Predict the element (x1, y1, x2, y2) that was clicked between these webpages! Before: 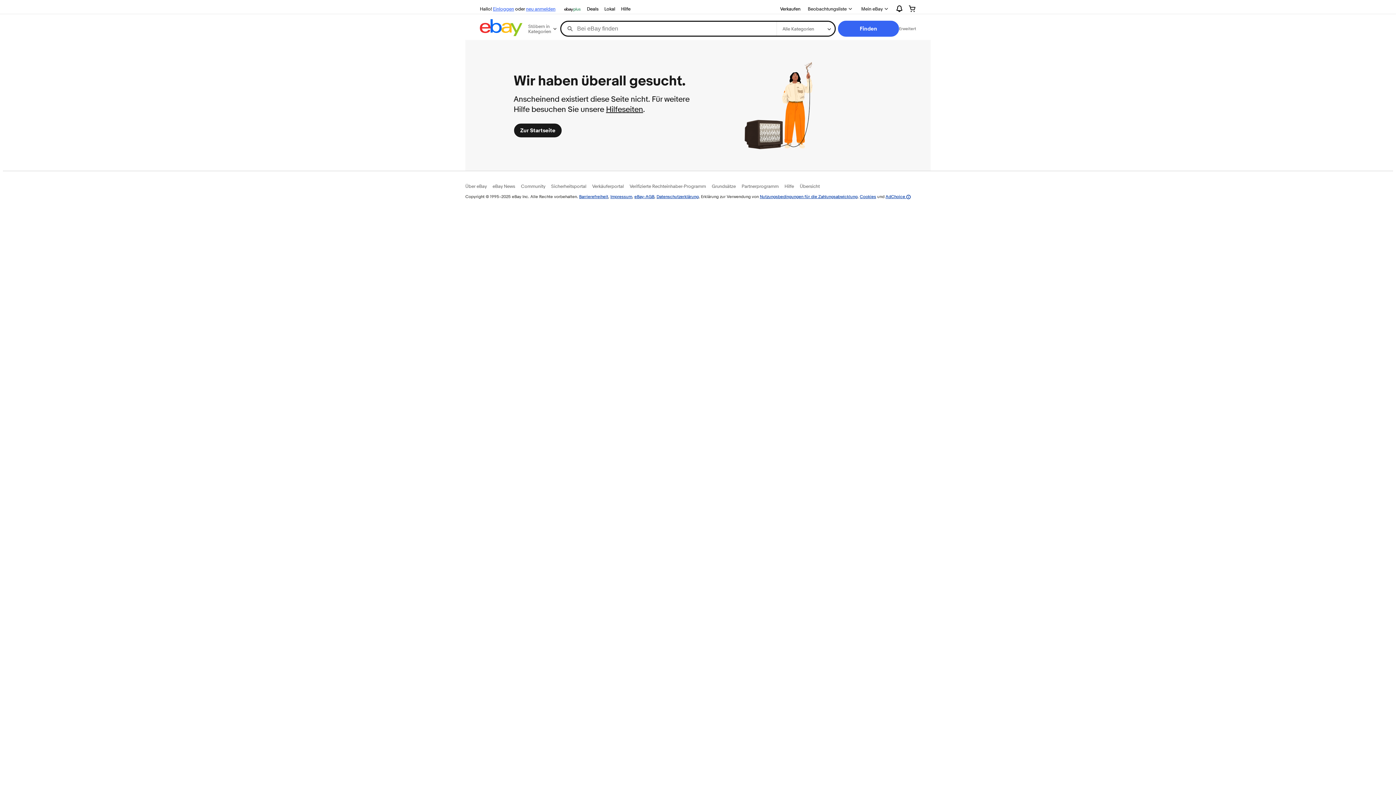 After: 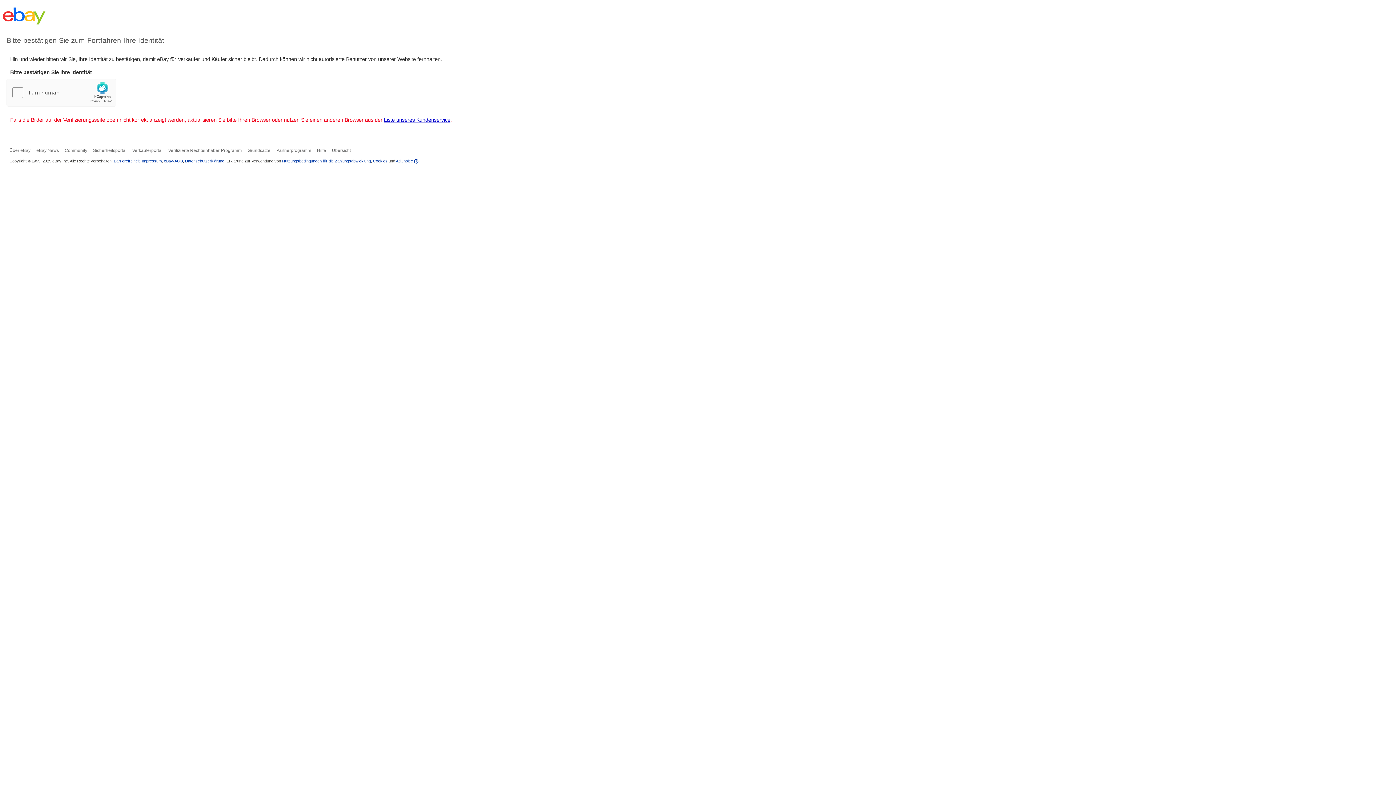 Action: bbox: (903, 2, 922, 14)